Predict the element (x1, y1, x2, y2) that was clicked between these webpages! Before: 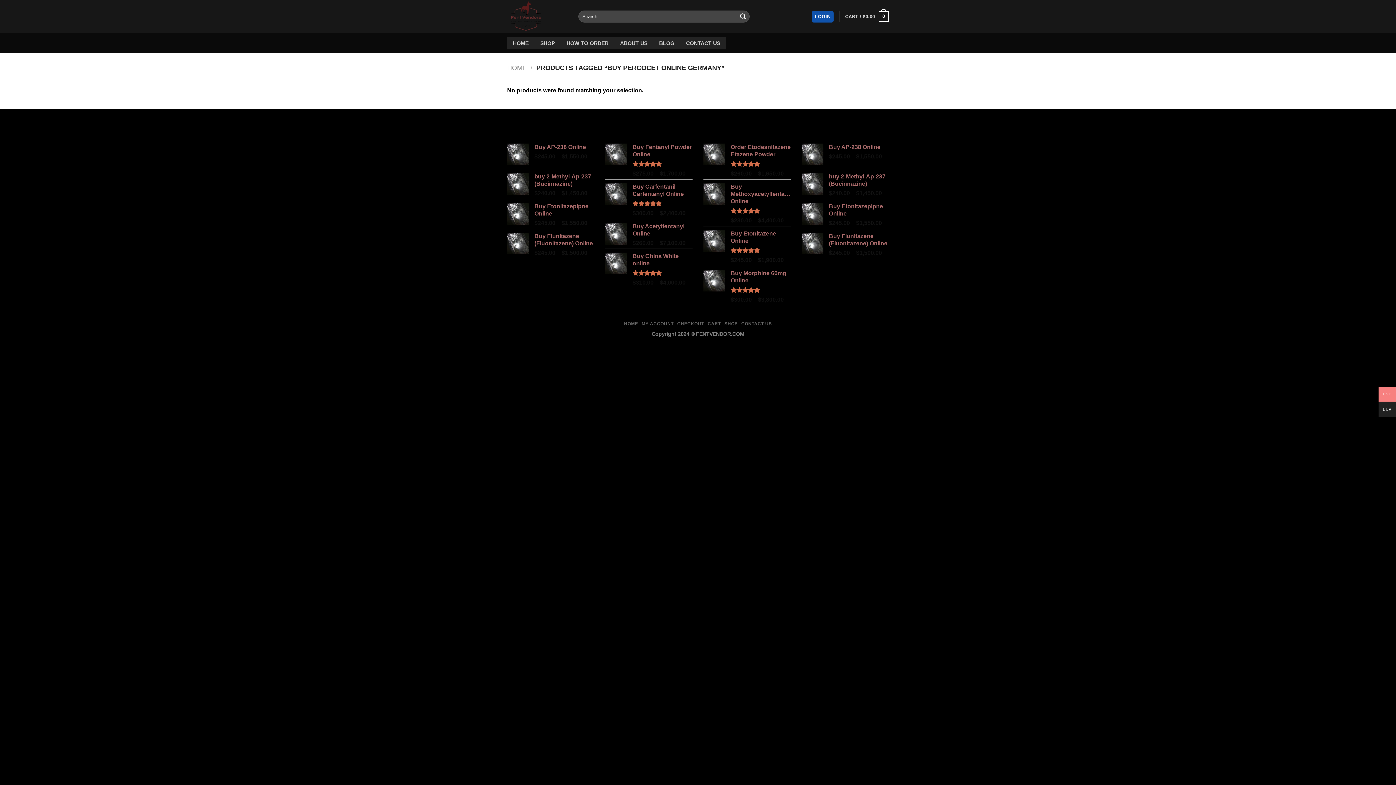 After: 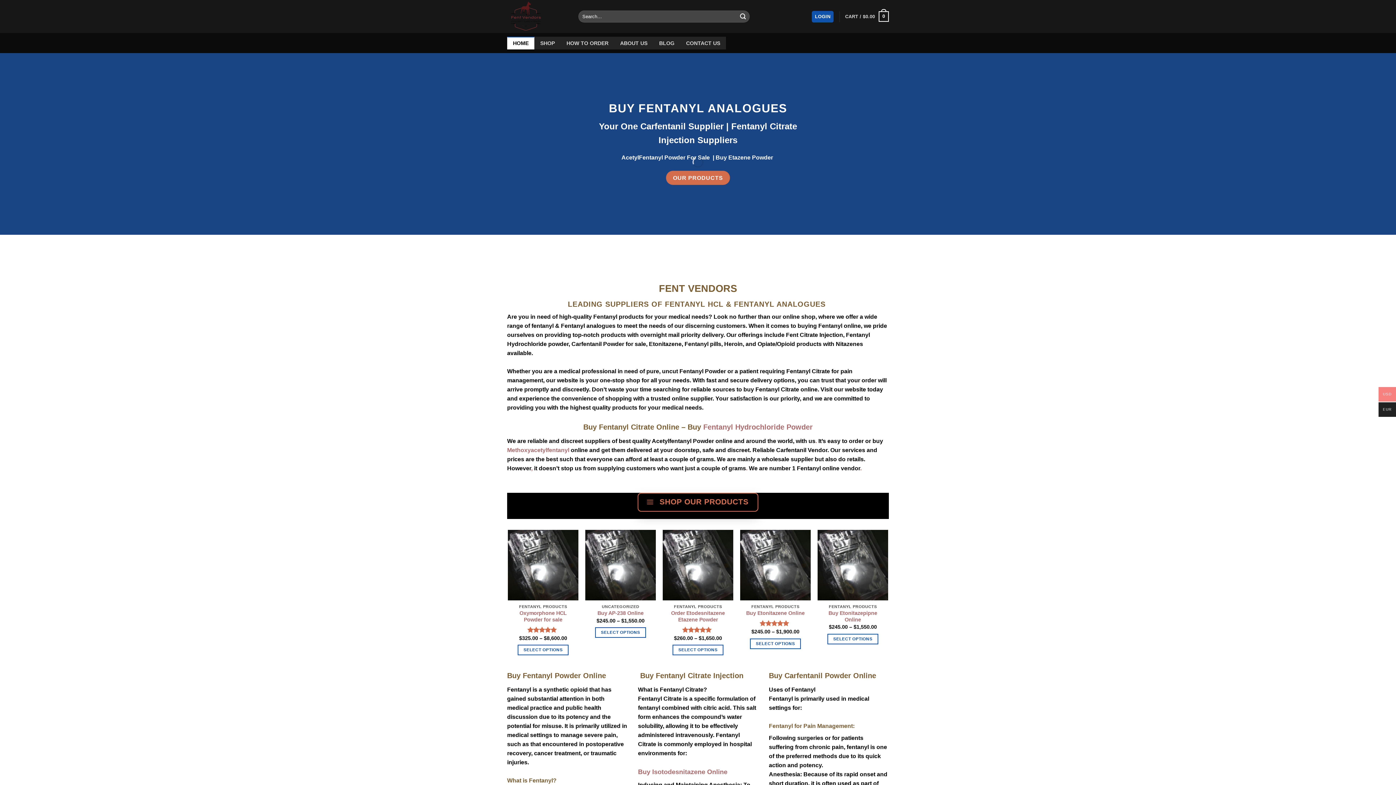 Action: label: HOME bbox: (624, 321, 638, 326)